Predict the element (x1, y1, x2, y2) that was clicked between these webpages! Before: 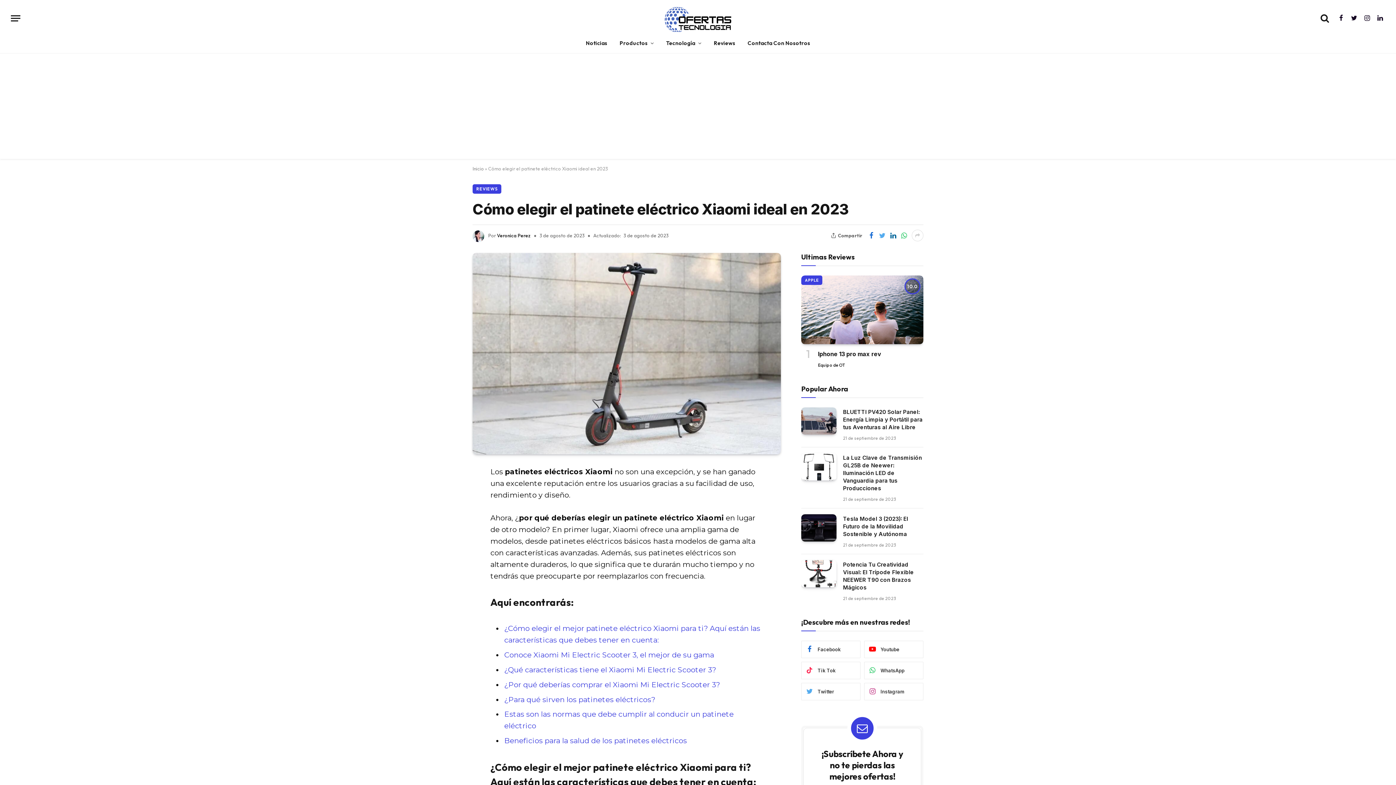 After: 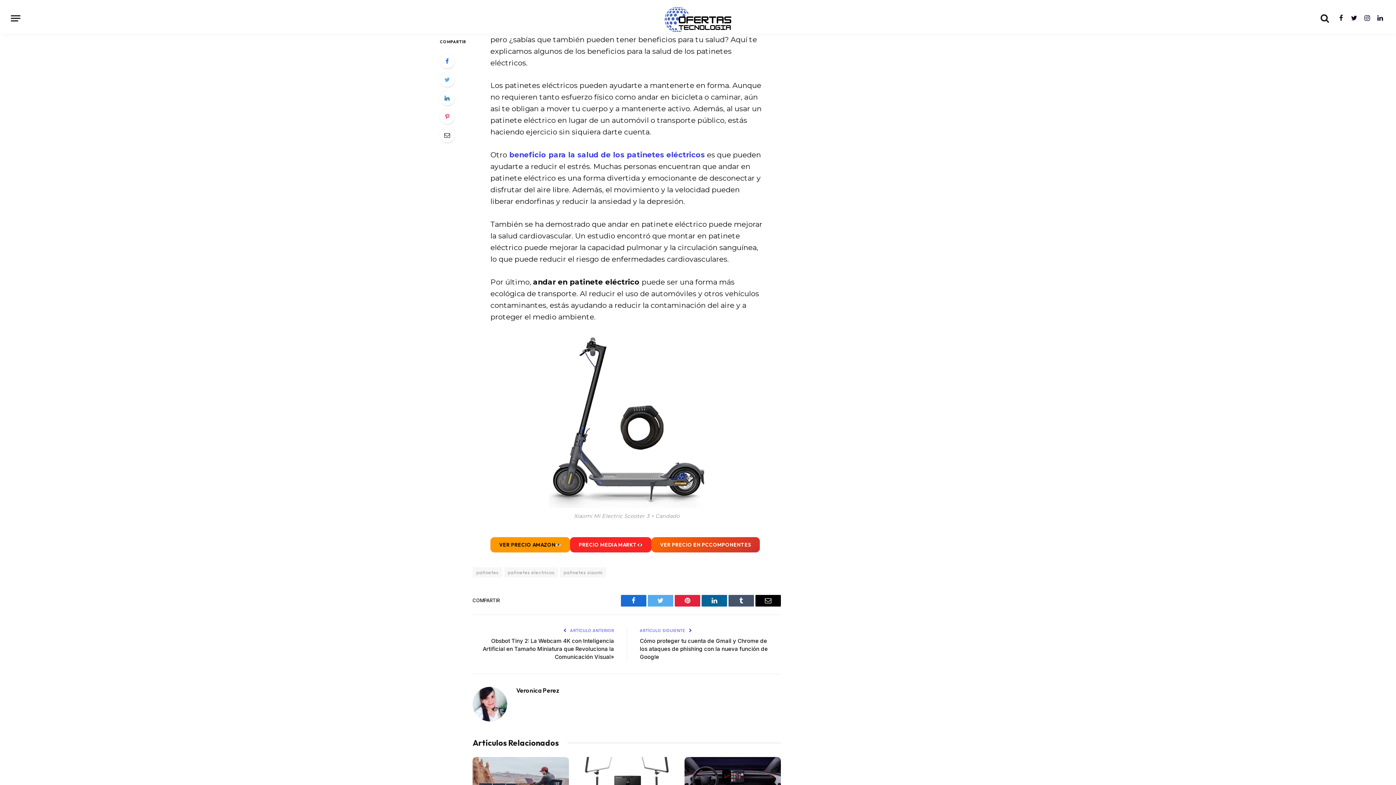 Action: bbox: (504, 736, 687, 745) label: Beneficios para la salud de los patinetes eléctricos